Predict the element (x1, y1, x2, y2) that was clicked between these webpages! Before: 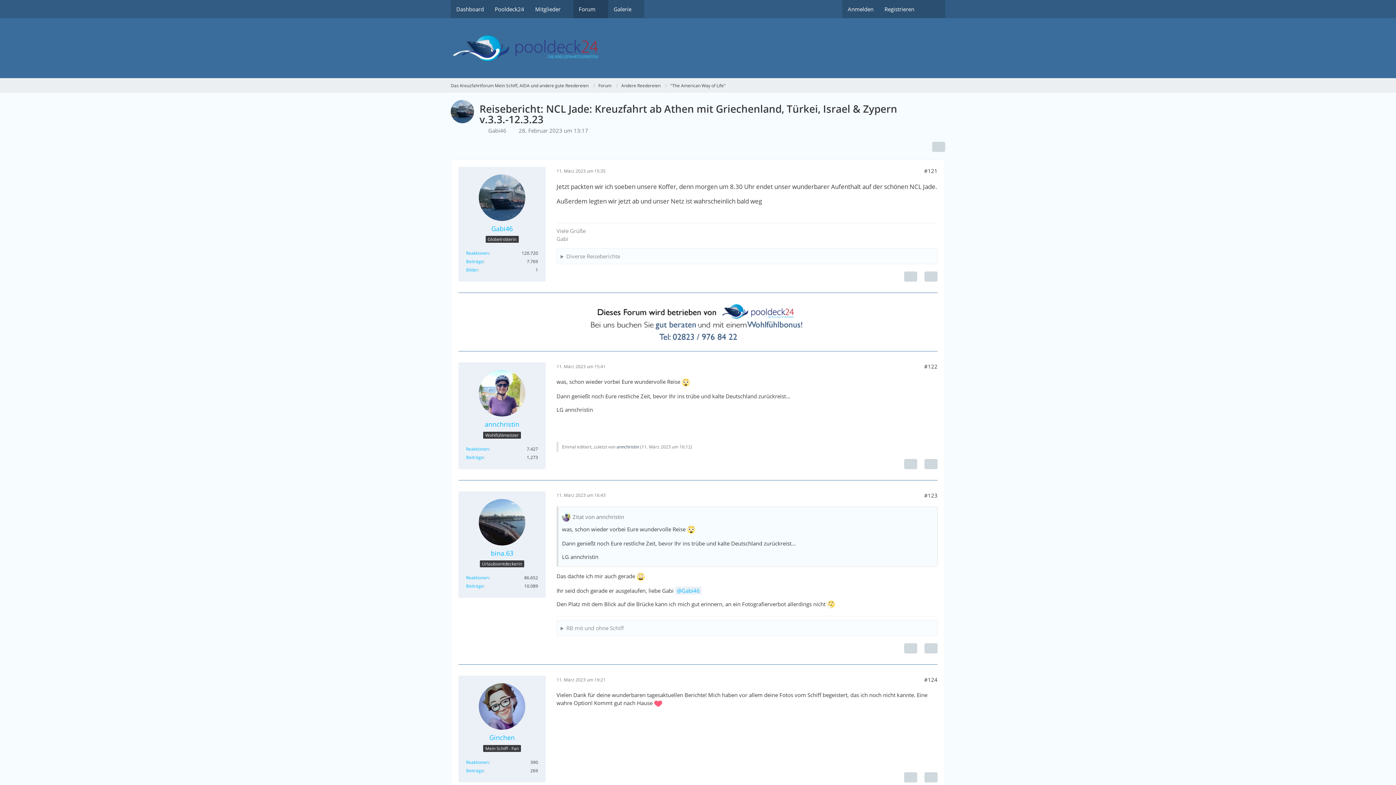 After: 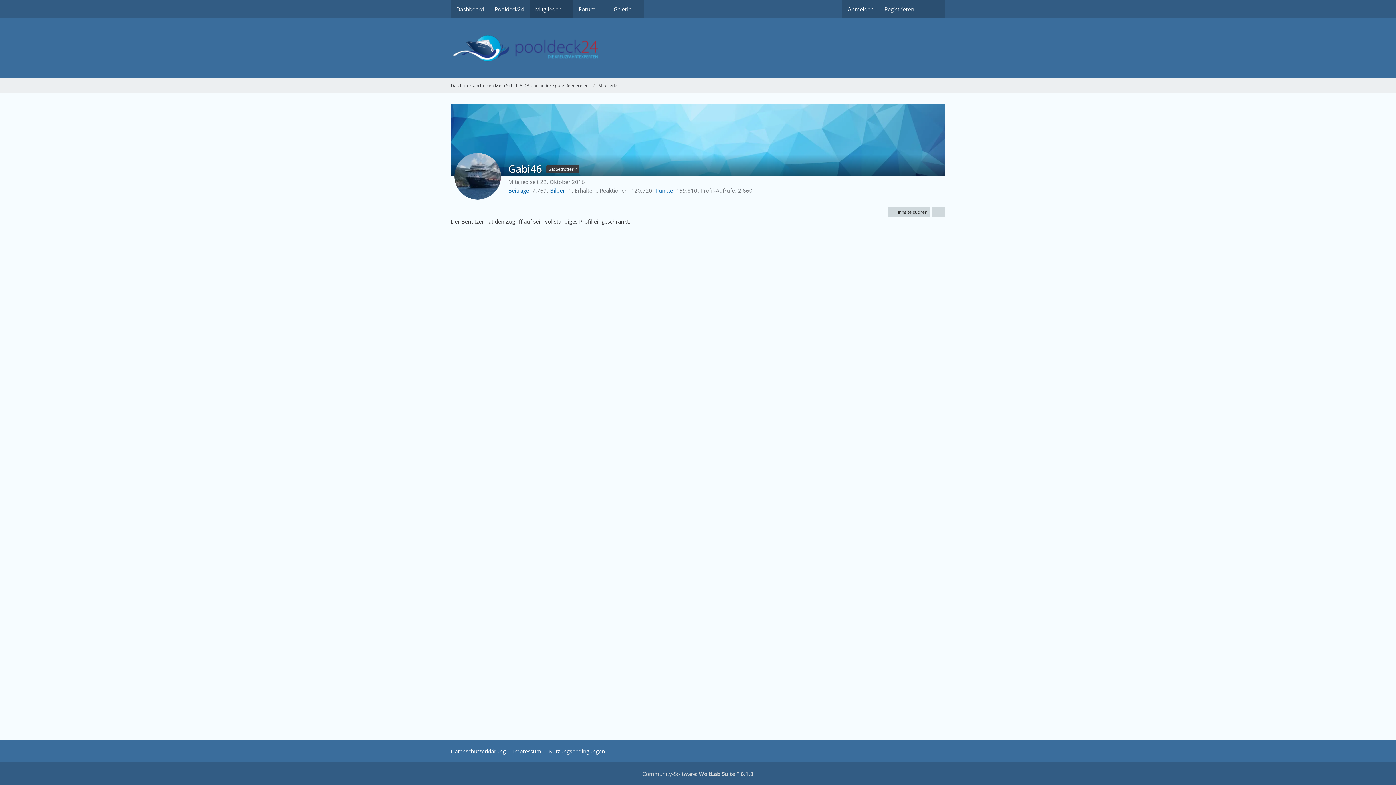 Action: bbox: (478, 174, 525, 221)